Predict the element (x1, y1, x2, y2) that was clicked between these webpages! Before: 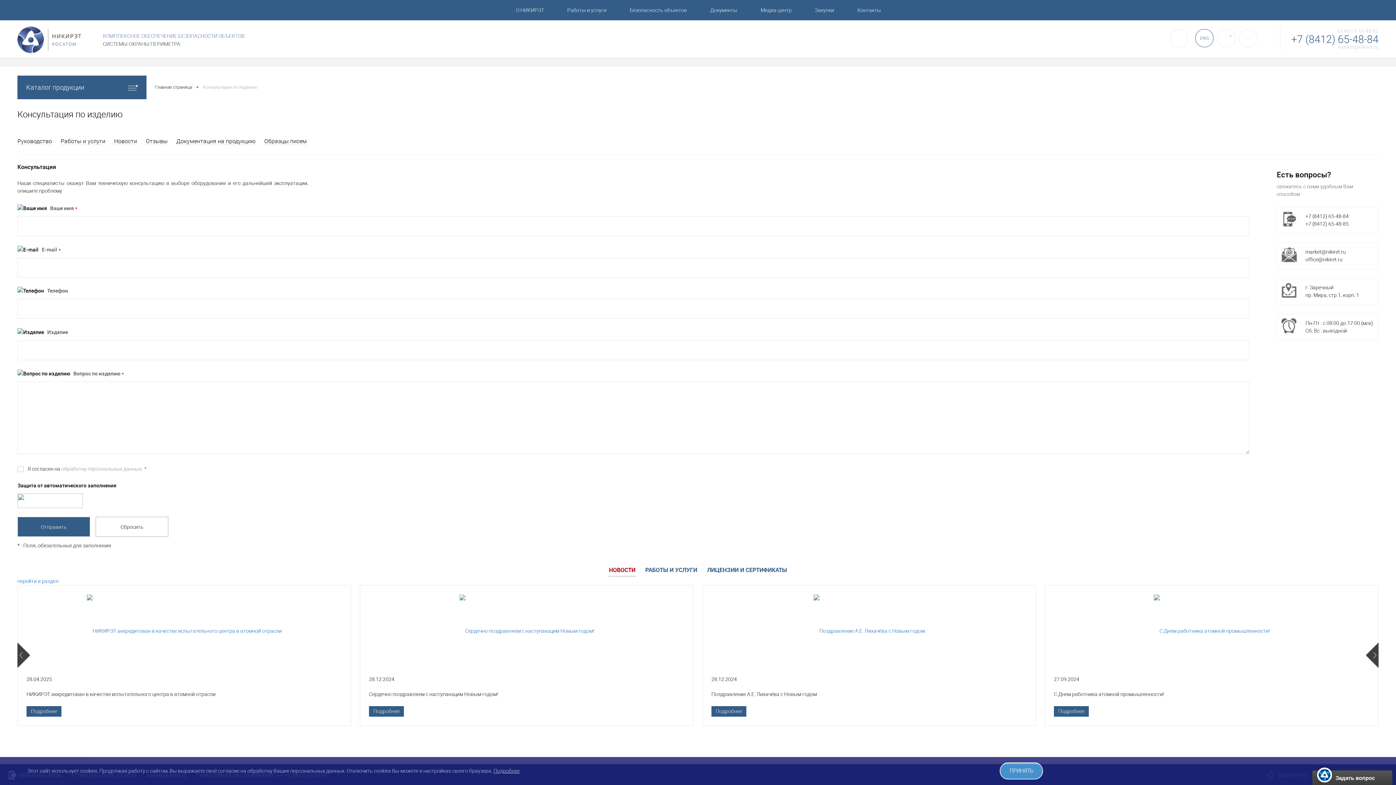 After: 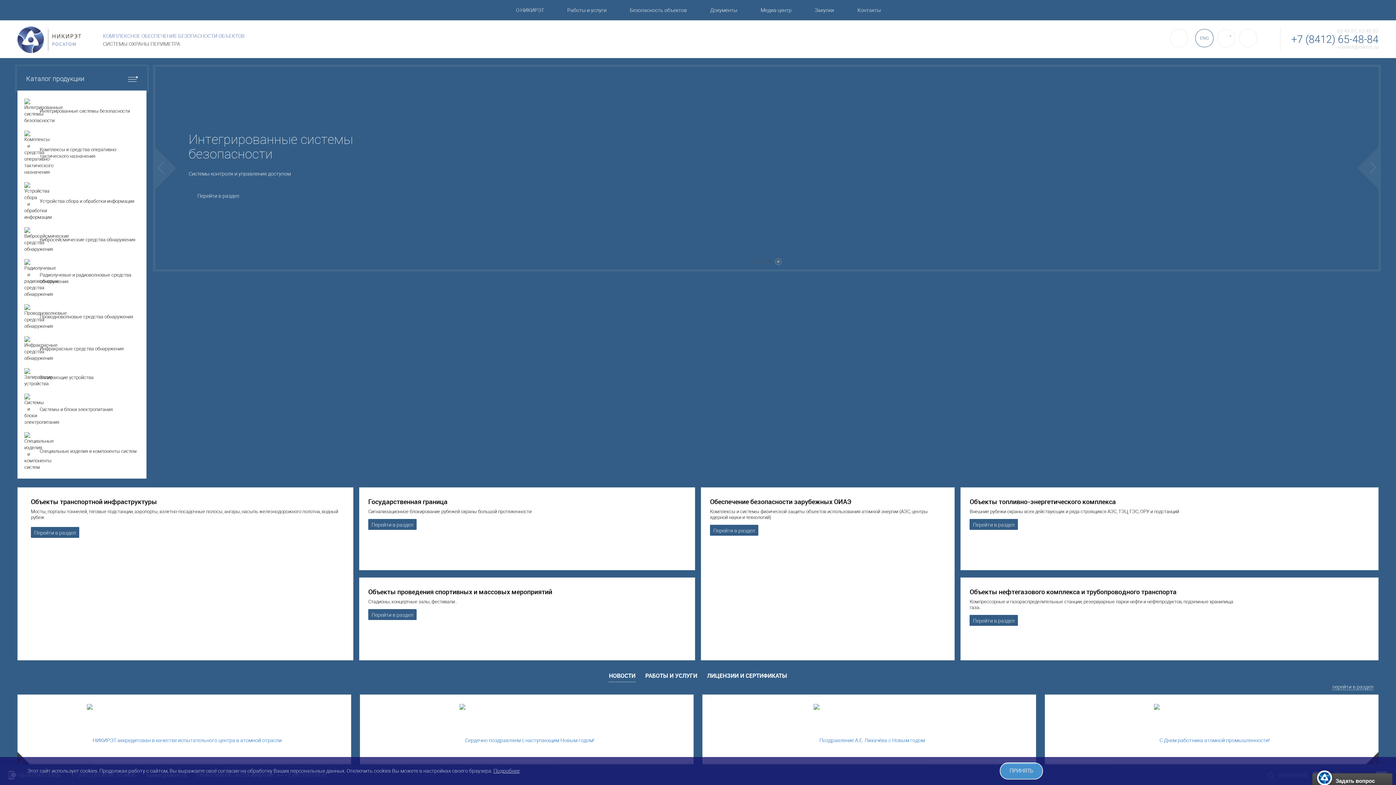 Action: bbox: (17, 20, 81, 57)